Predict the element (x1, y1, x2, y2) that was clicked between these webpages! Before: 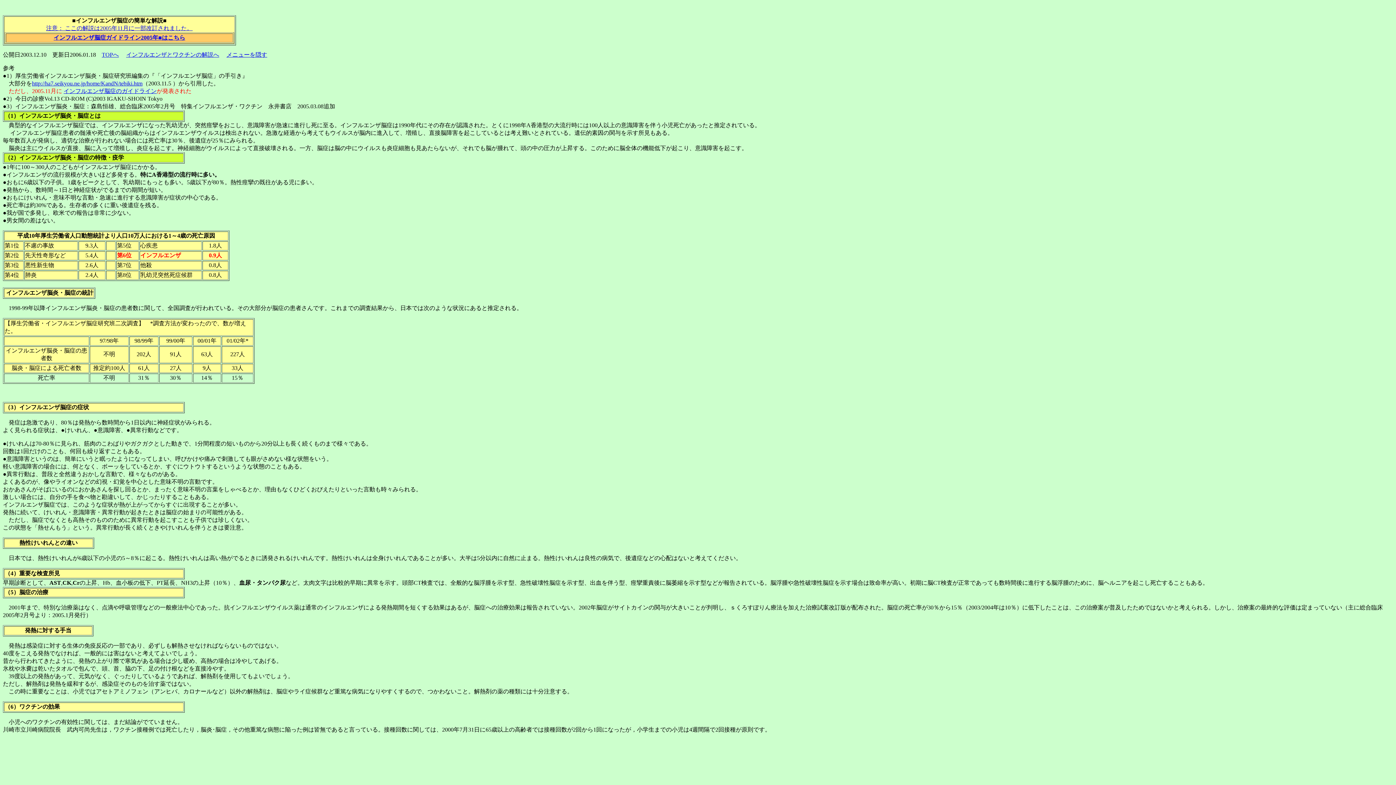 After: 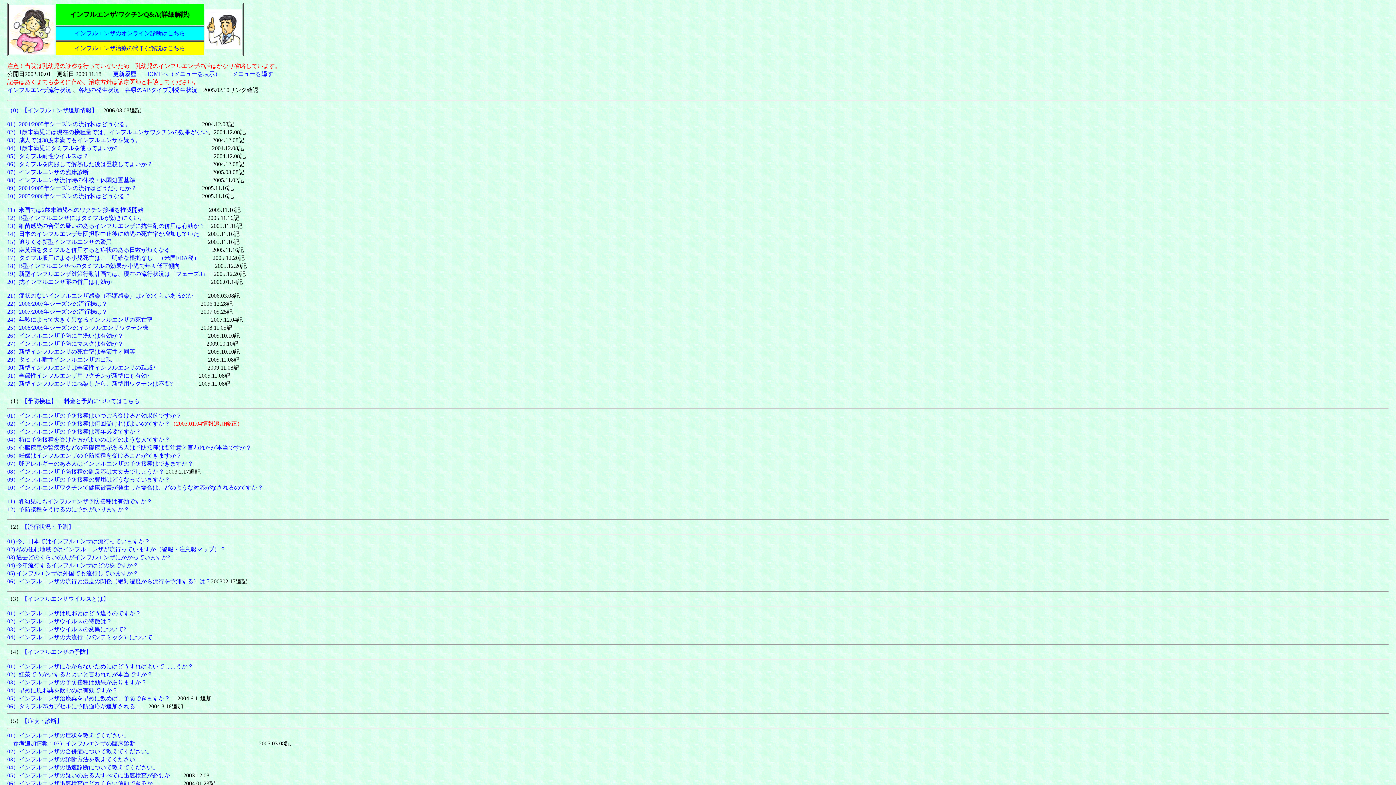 Action: label: インフルエンザとワクチンの解説へ bbox: (126, 51, 219, 57)